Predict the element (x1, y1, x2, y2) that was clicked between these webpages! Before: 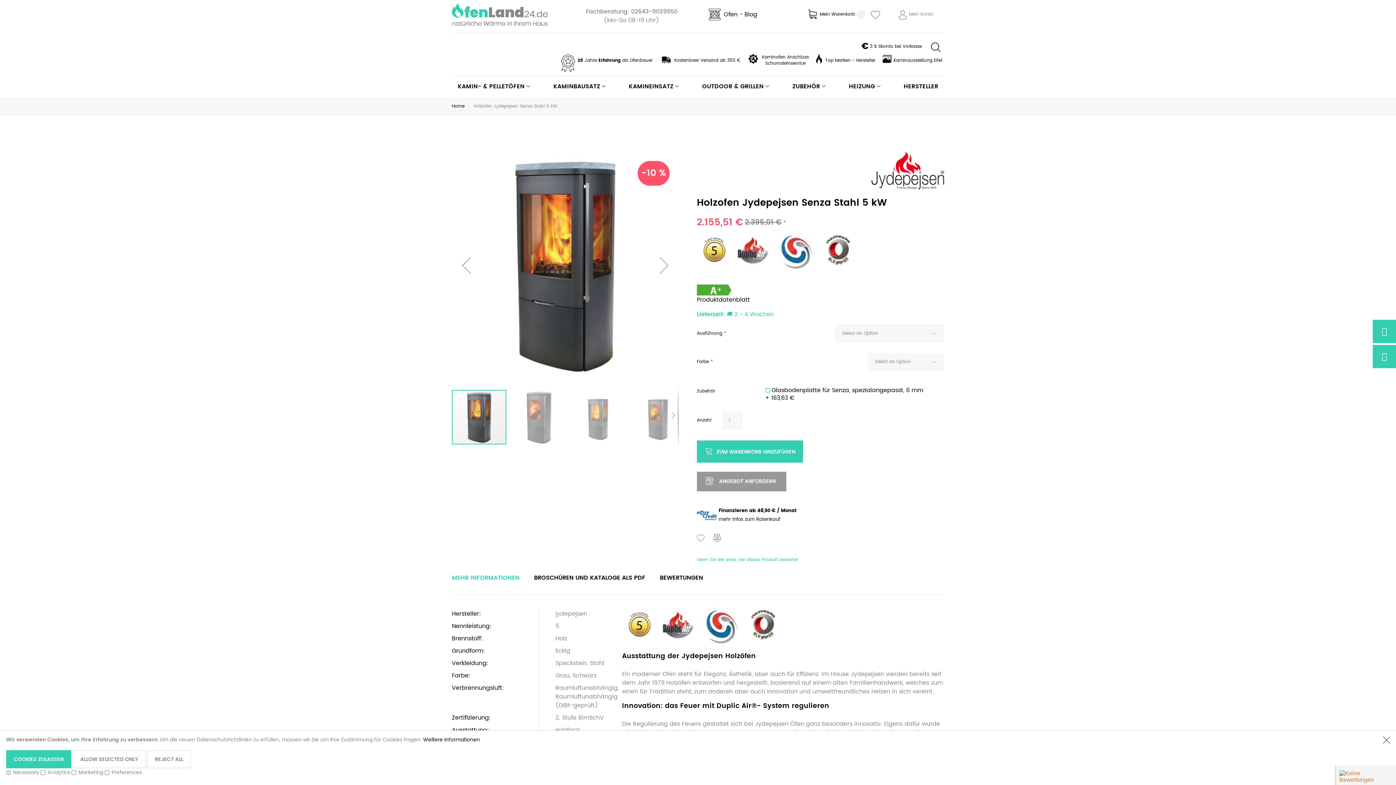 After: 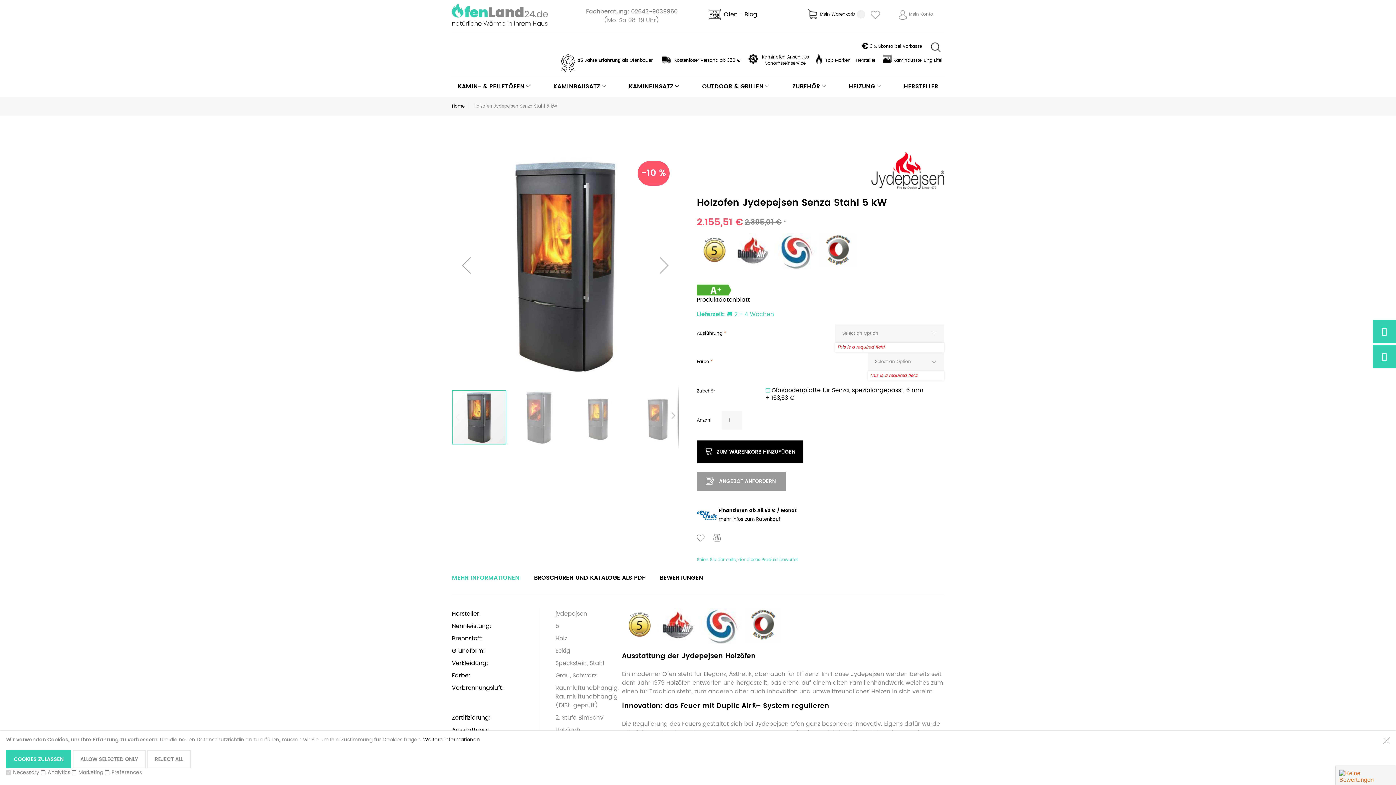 Action: bbox: (697, 440, 803, 462) label: ZUM WARENKORB HINZUFÜGEN